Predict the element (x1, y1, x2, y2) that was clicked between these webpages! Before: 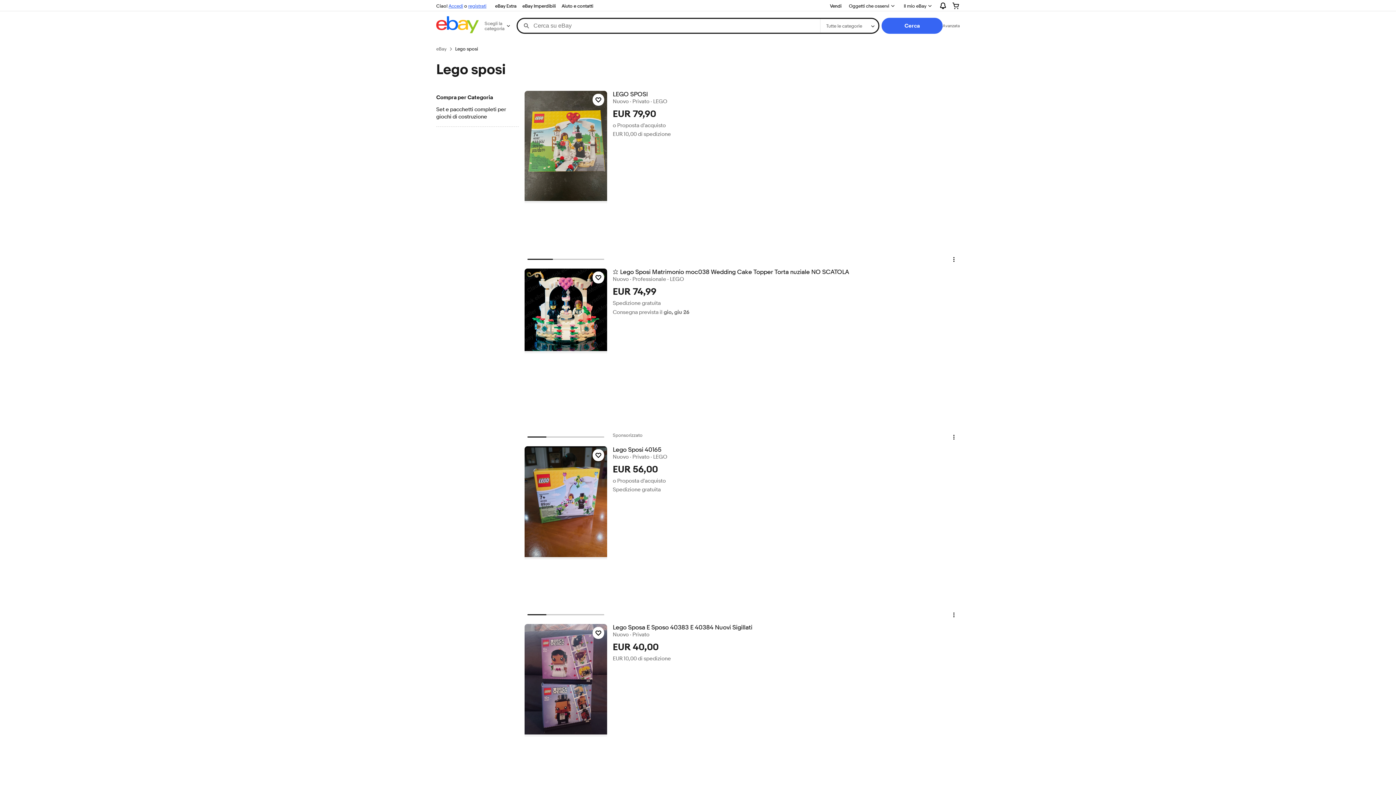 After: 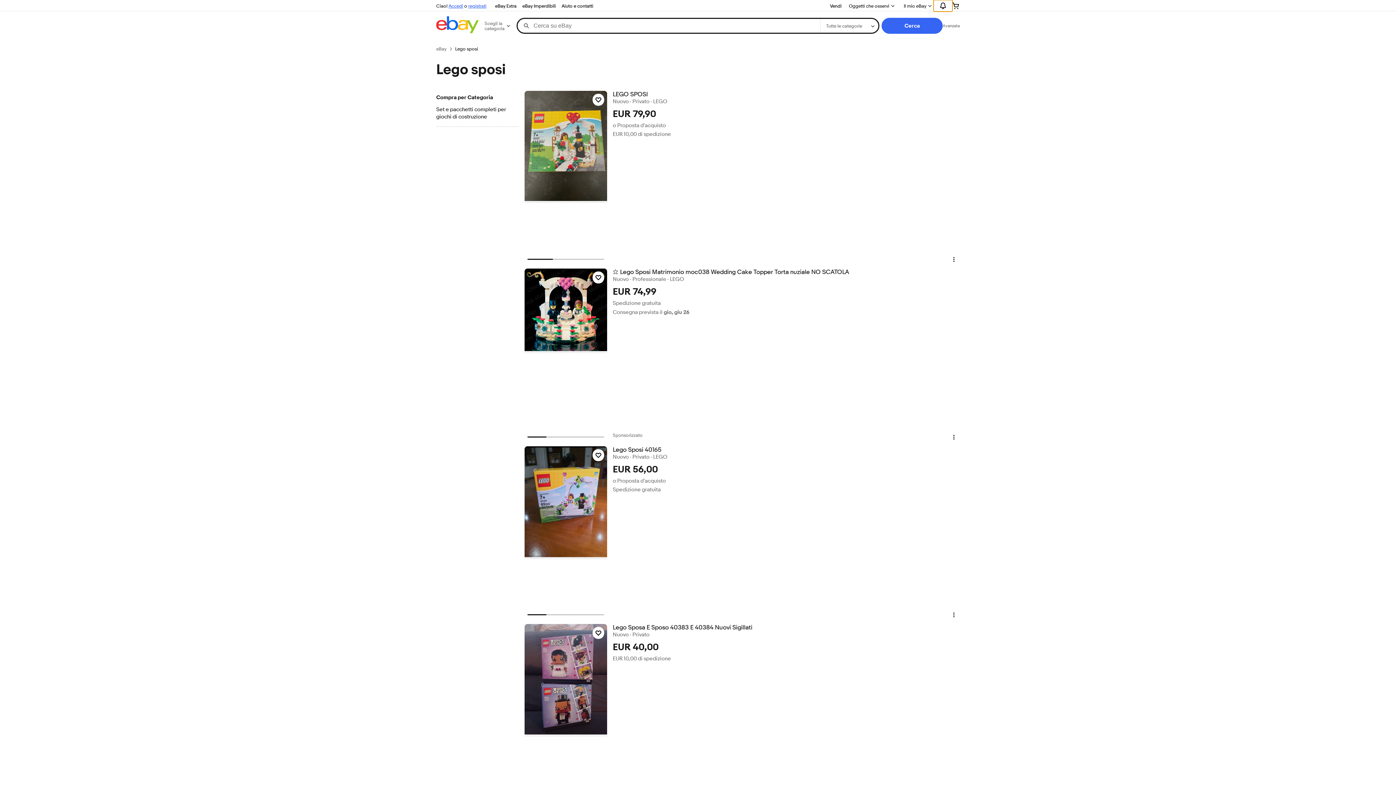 Action: label: Espandi le notifiche bbox: (933, 0, 952, 11)